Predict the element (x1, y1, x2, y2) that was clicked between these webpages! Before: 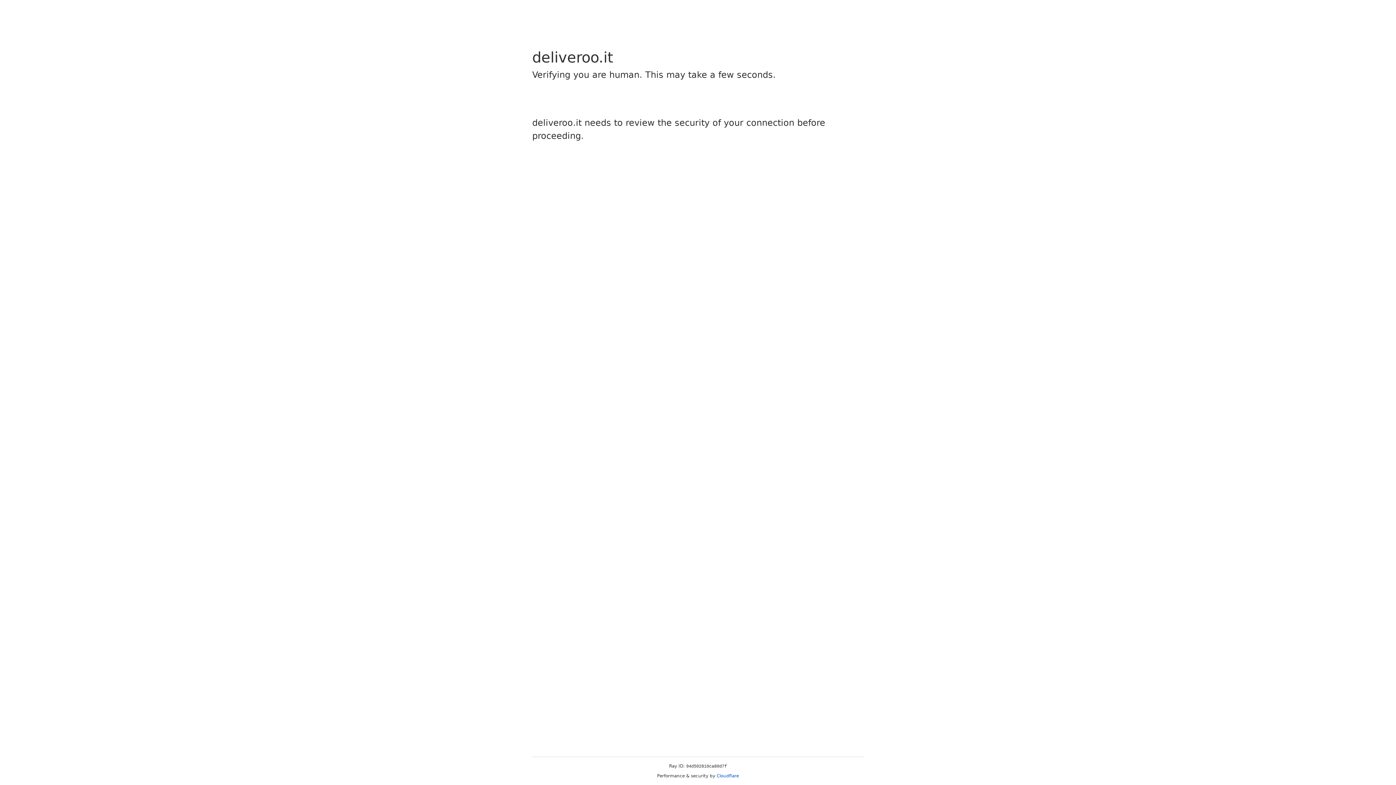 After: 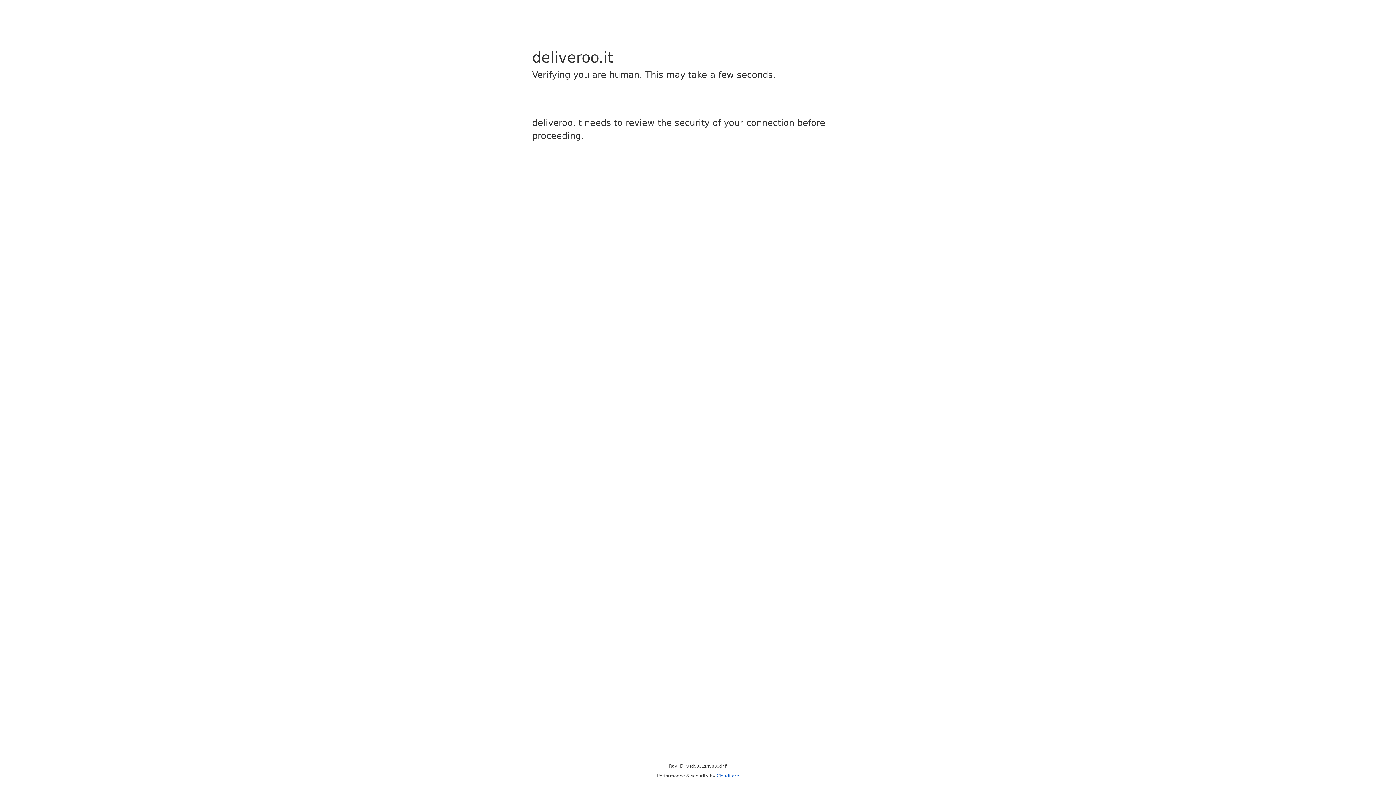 Action: bbox: (716, 773, 739, 778) label: Cloudflare